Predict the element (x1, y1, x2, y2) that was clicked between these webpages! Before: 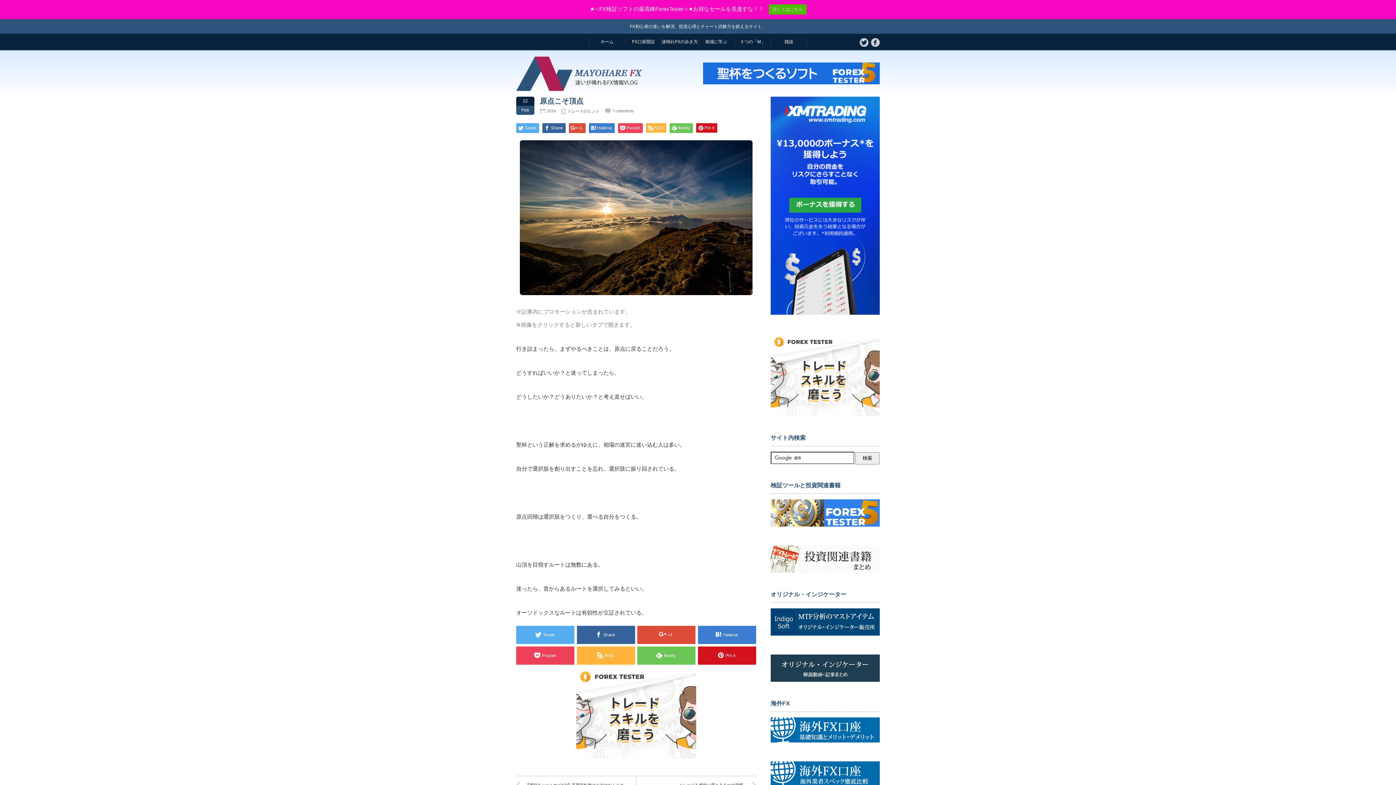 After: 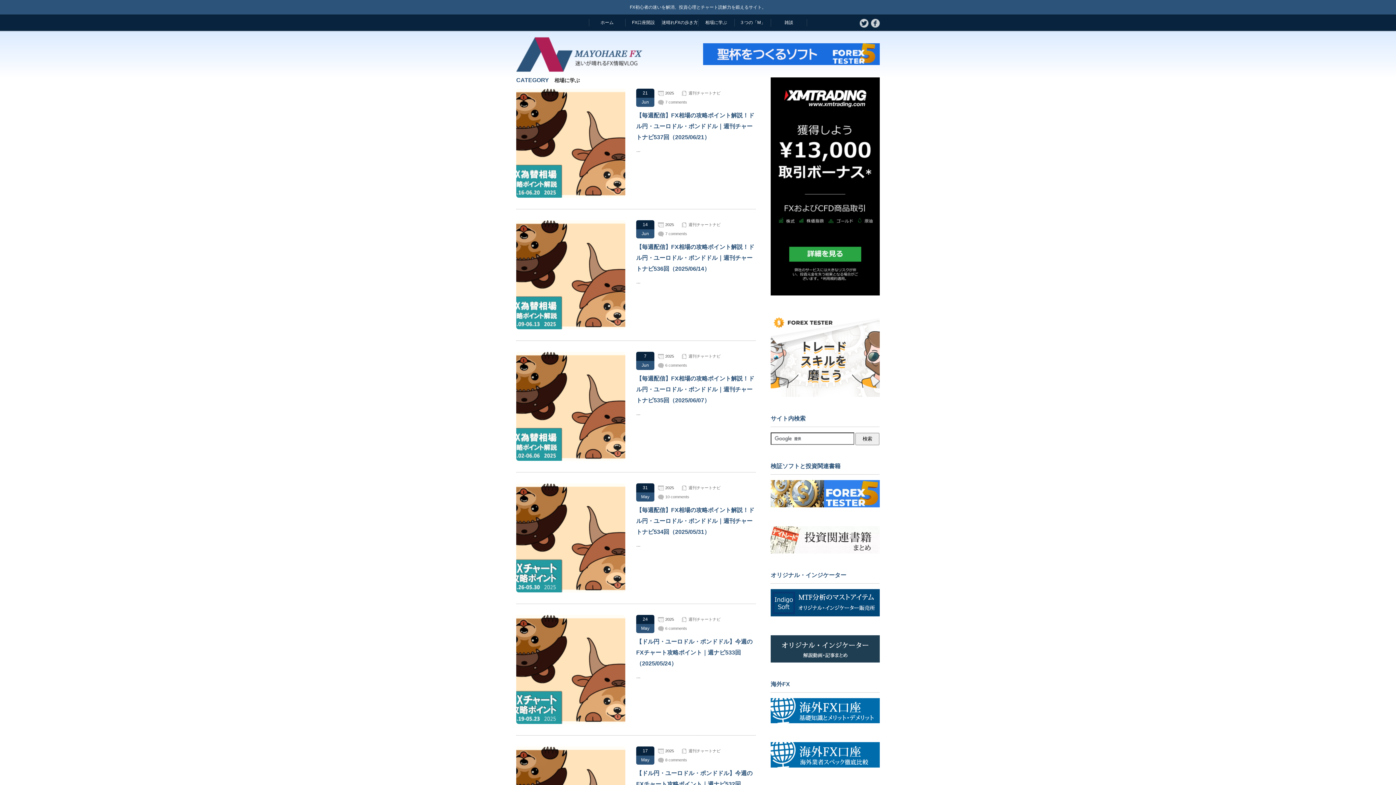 Action: bbox: (698, 33, 734, 50) label: 相場に学ぶ